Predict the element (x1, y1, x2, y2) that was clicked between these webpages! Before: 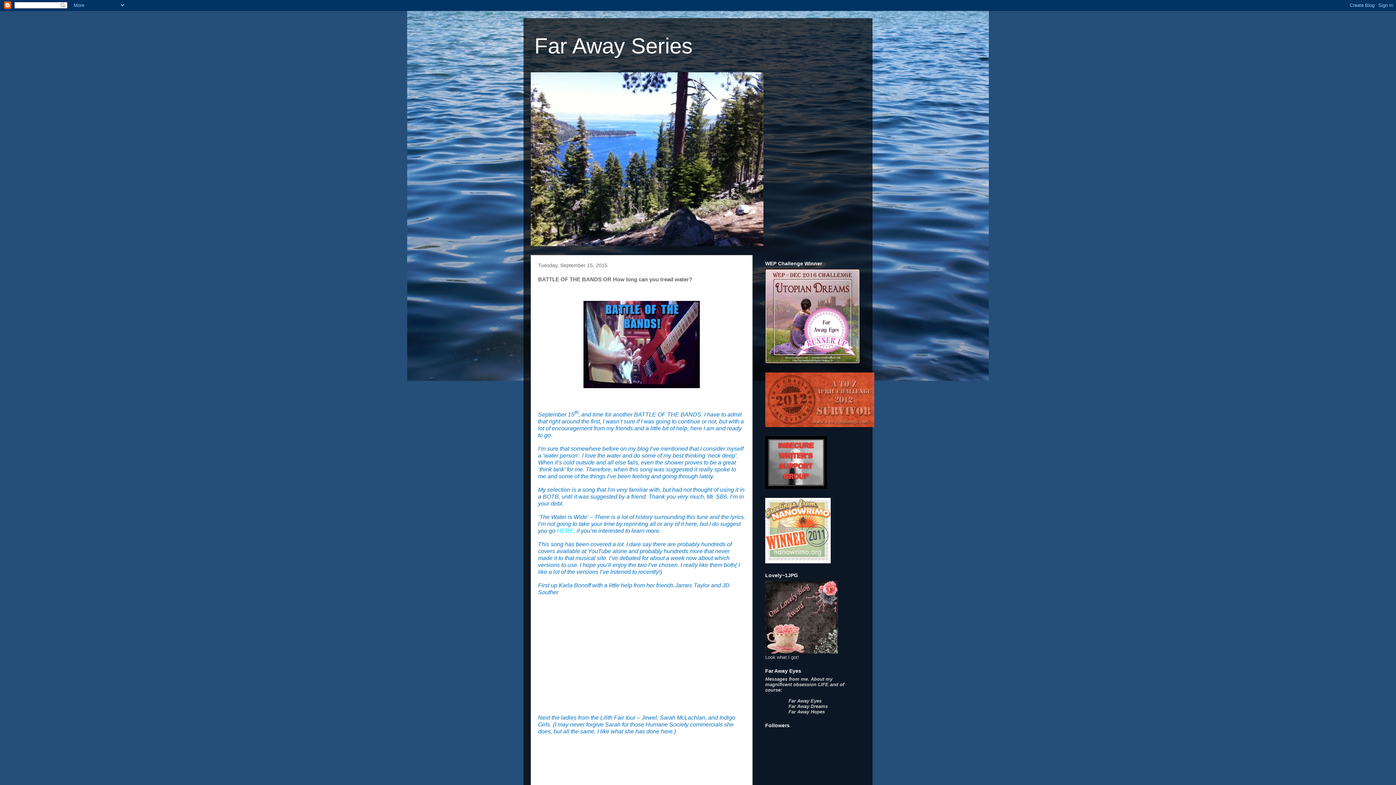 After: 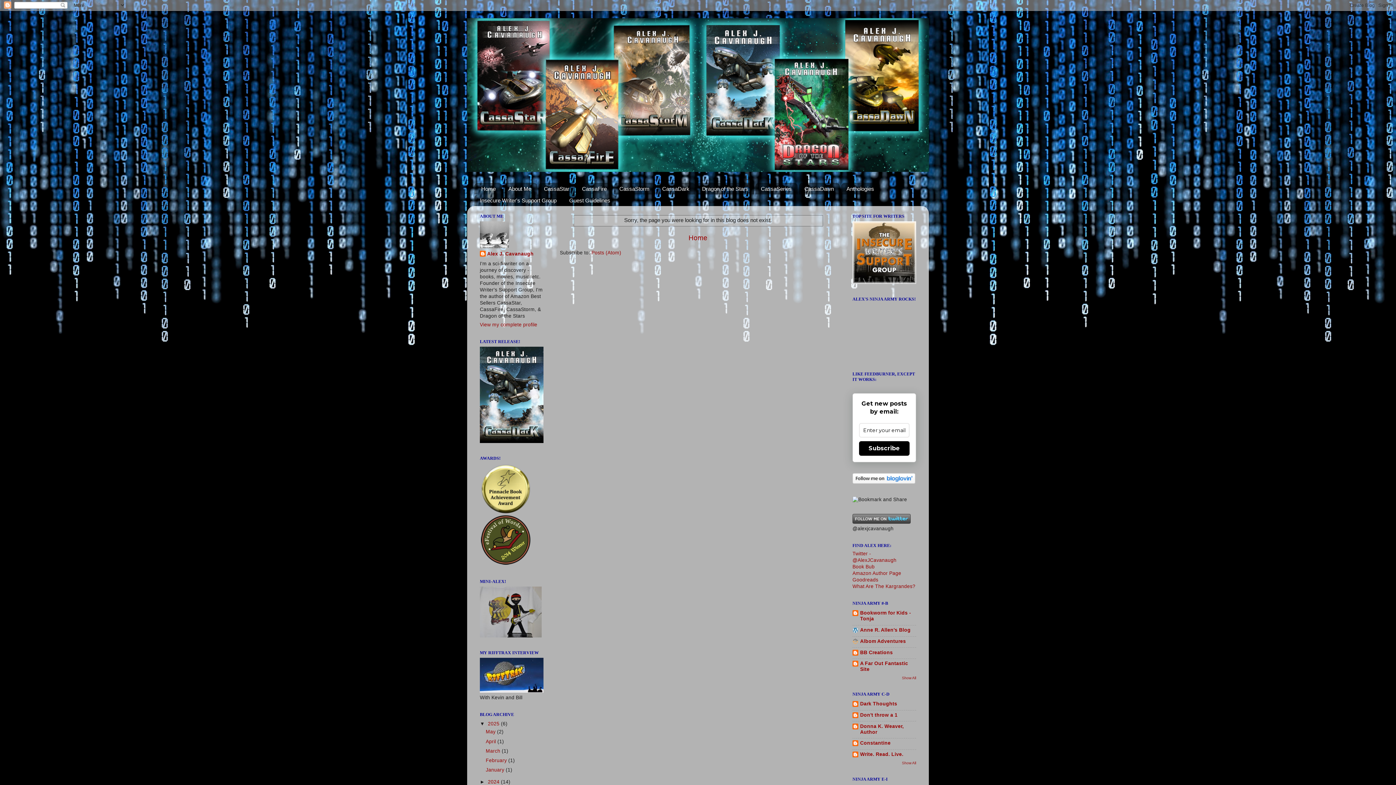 Action: bbox: (765, 484, 827, 490)